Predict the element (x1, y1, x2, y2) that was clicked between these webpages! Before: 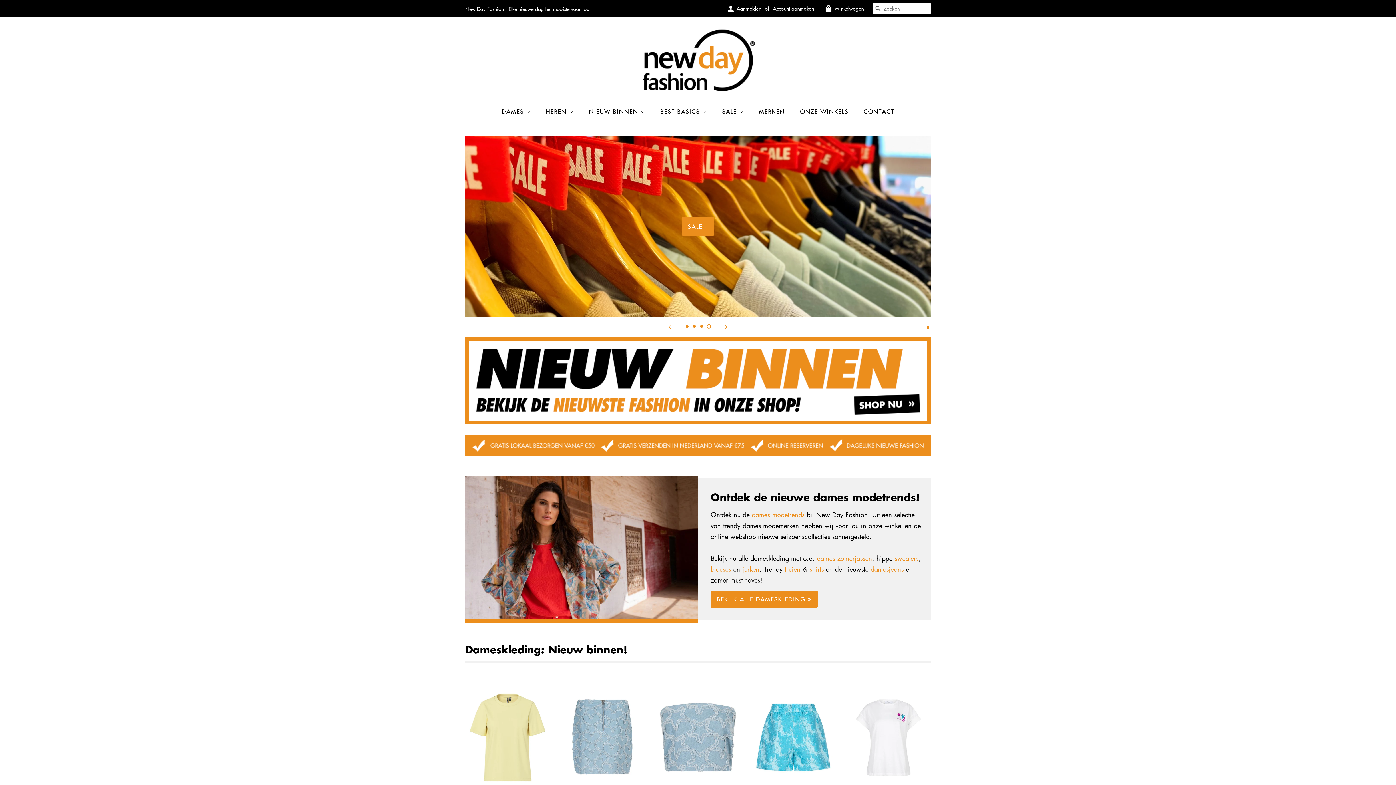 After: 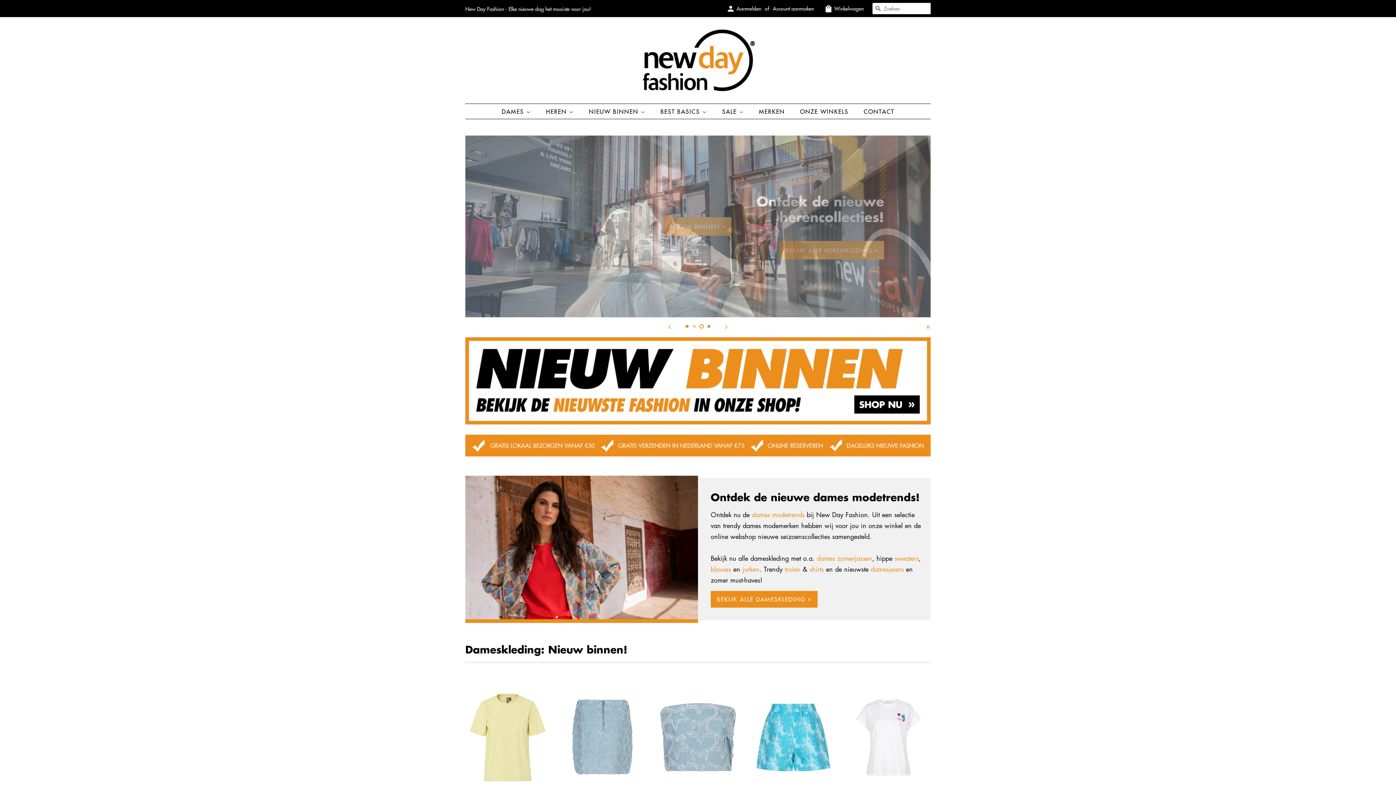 Action: bbox: (692, 324, 696, 328) label: Laad dia 2